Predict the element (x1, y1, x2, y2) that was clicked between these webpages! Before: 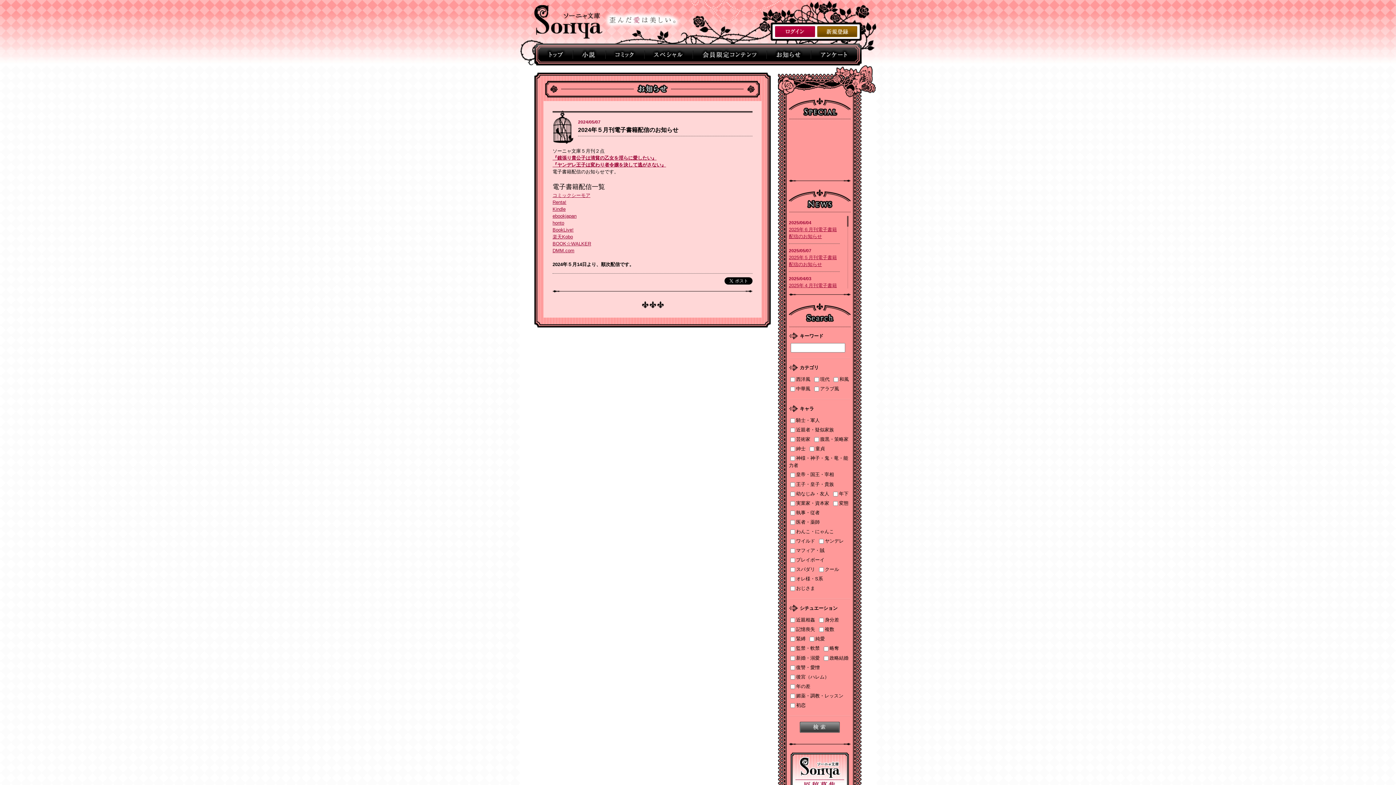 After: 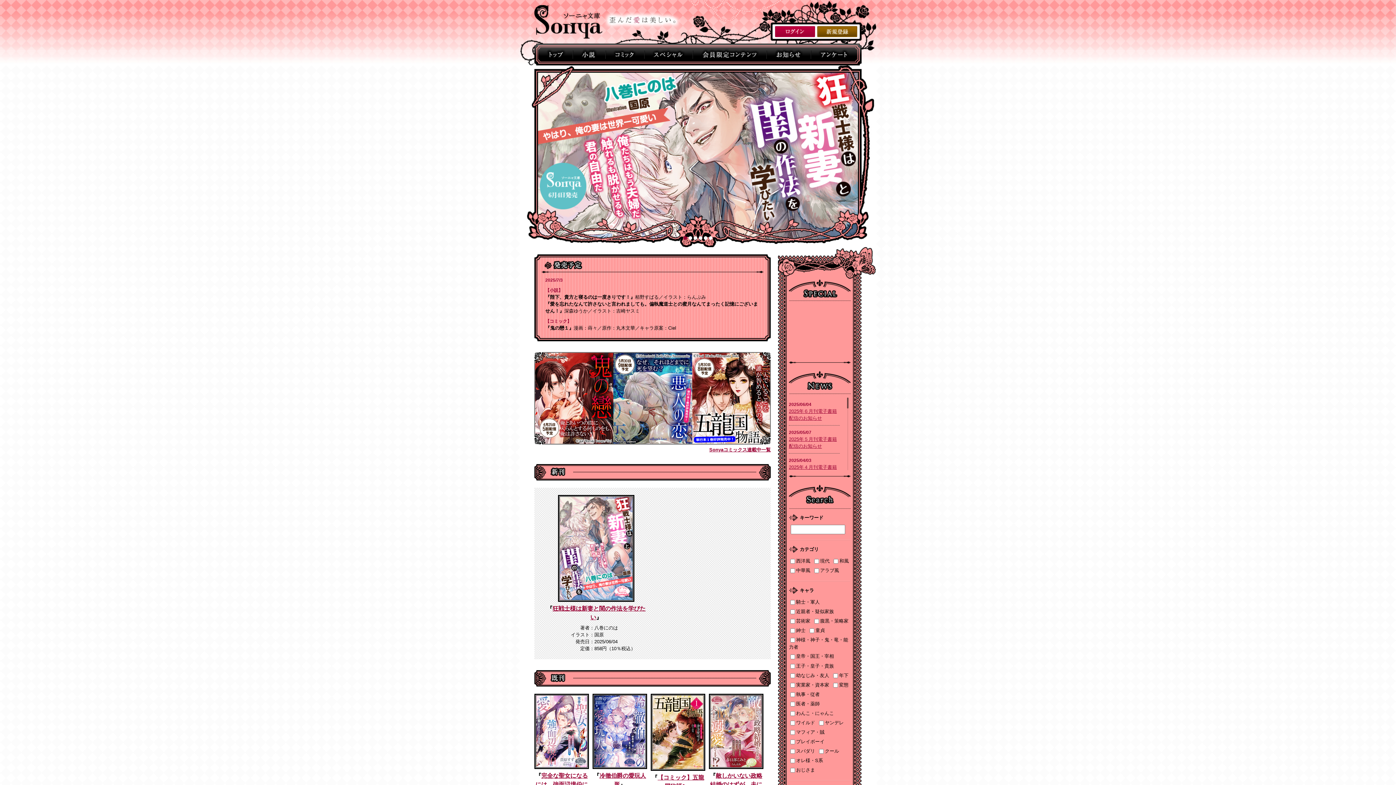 Action: label: トップ bbox: (540, 48, 572, 60)